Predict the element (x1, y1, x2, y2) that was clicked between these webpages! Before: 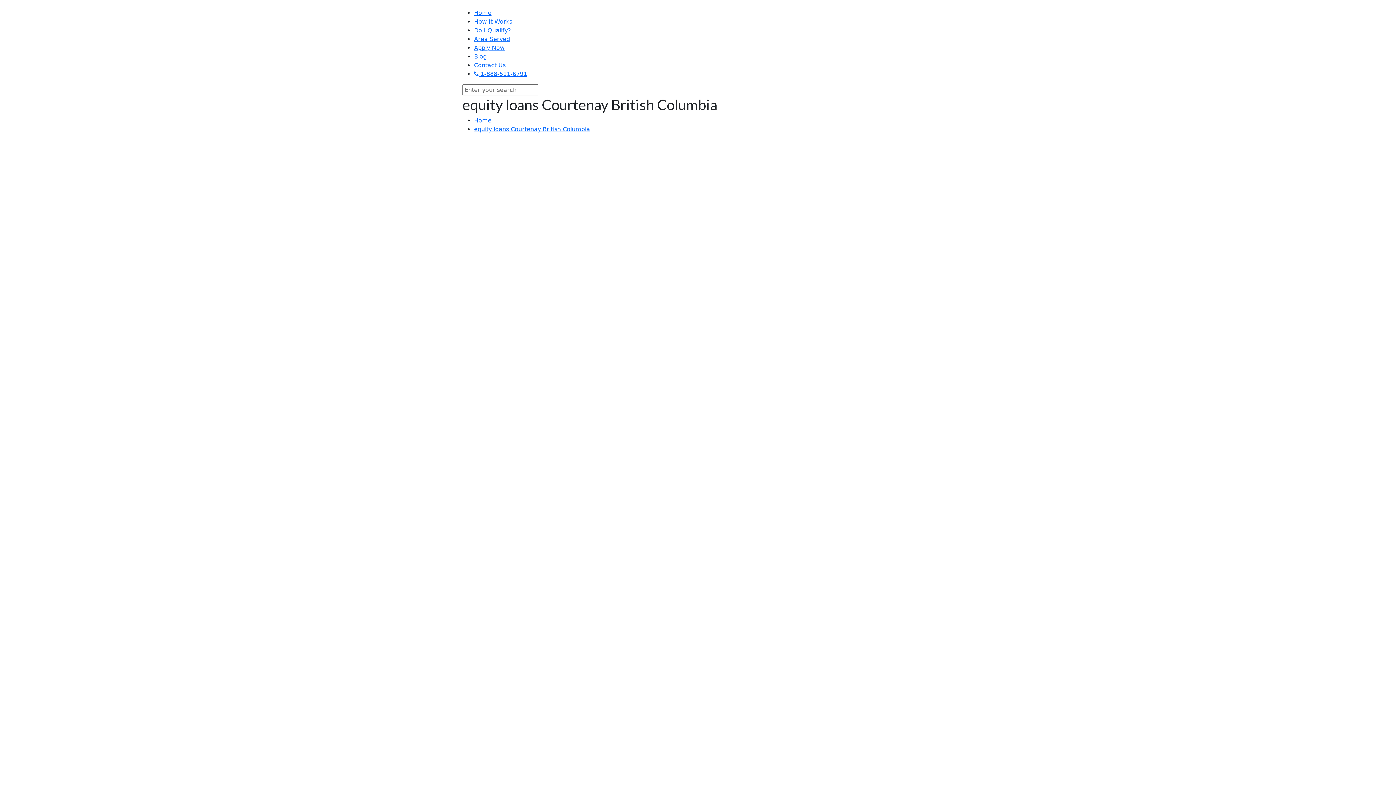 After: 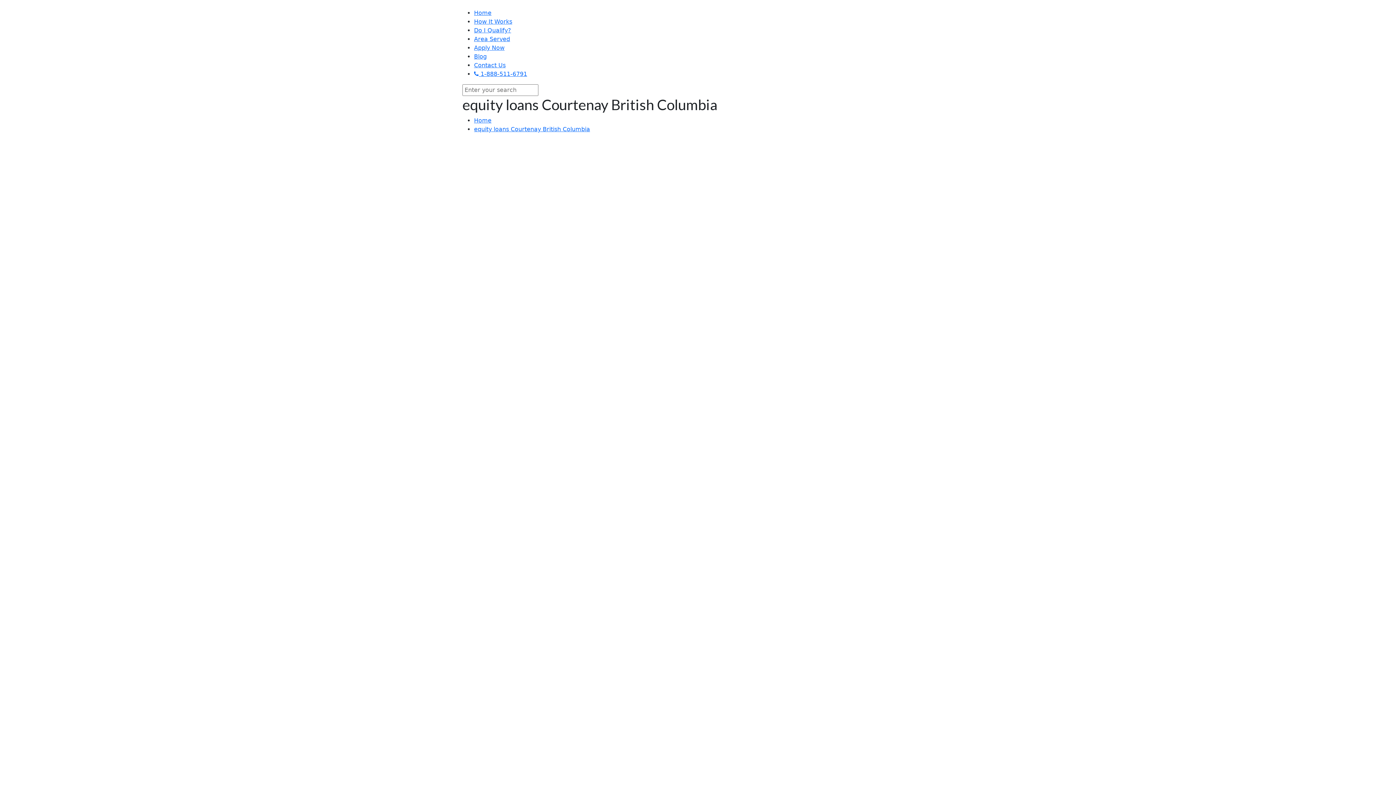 Action: label: Car Title Loans Newfoundland bbox: (482, 282, 564, 288)